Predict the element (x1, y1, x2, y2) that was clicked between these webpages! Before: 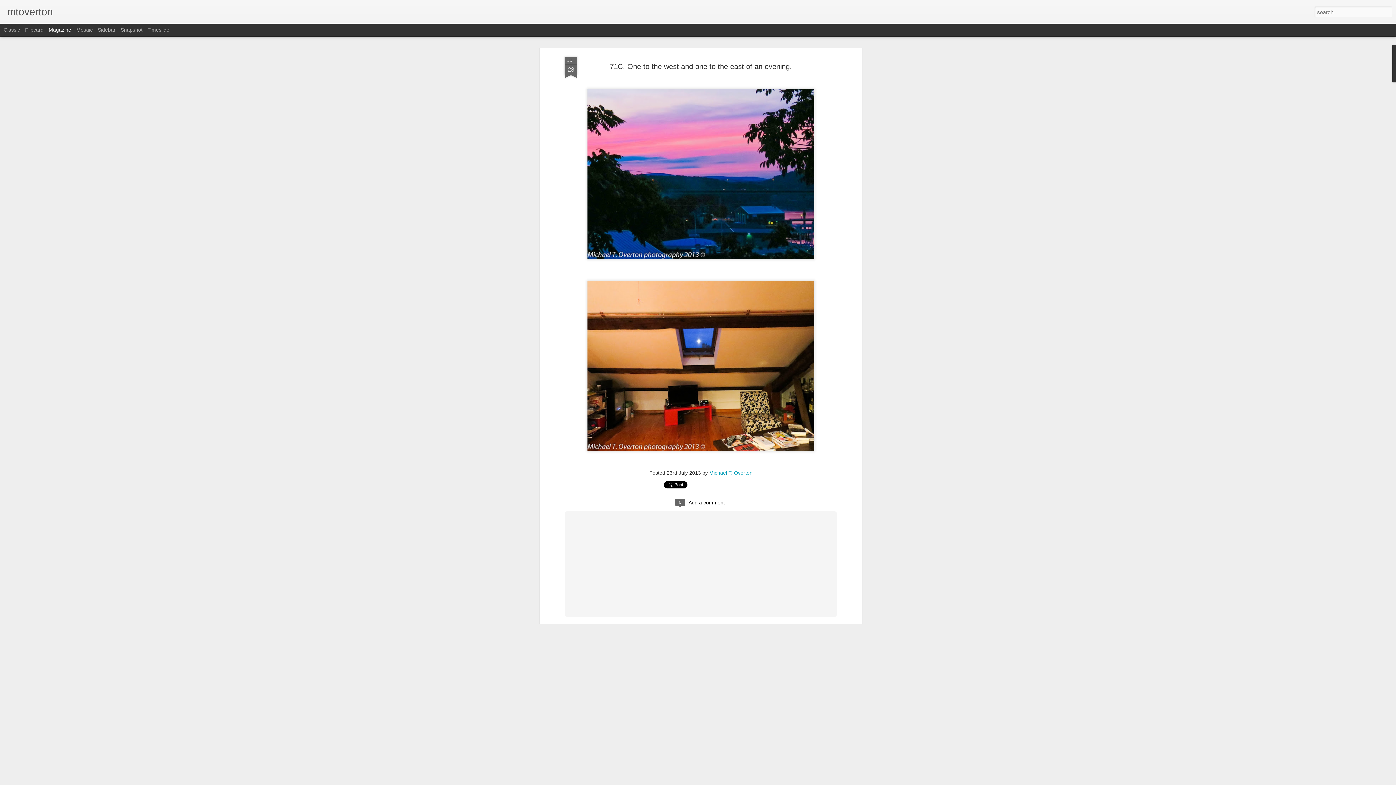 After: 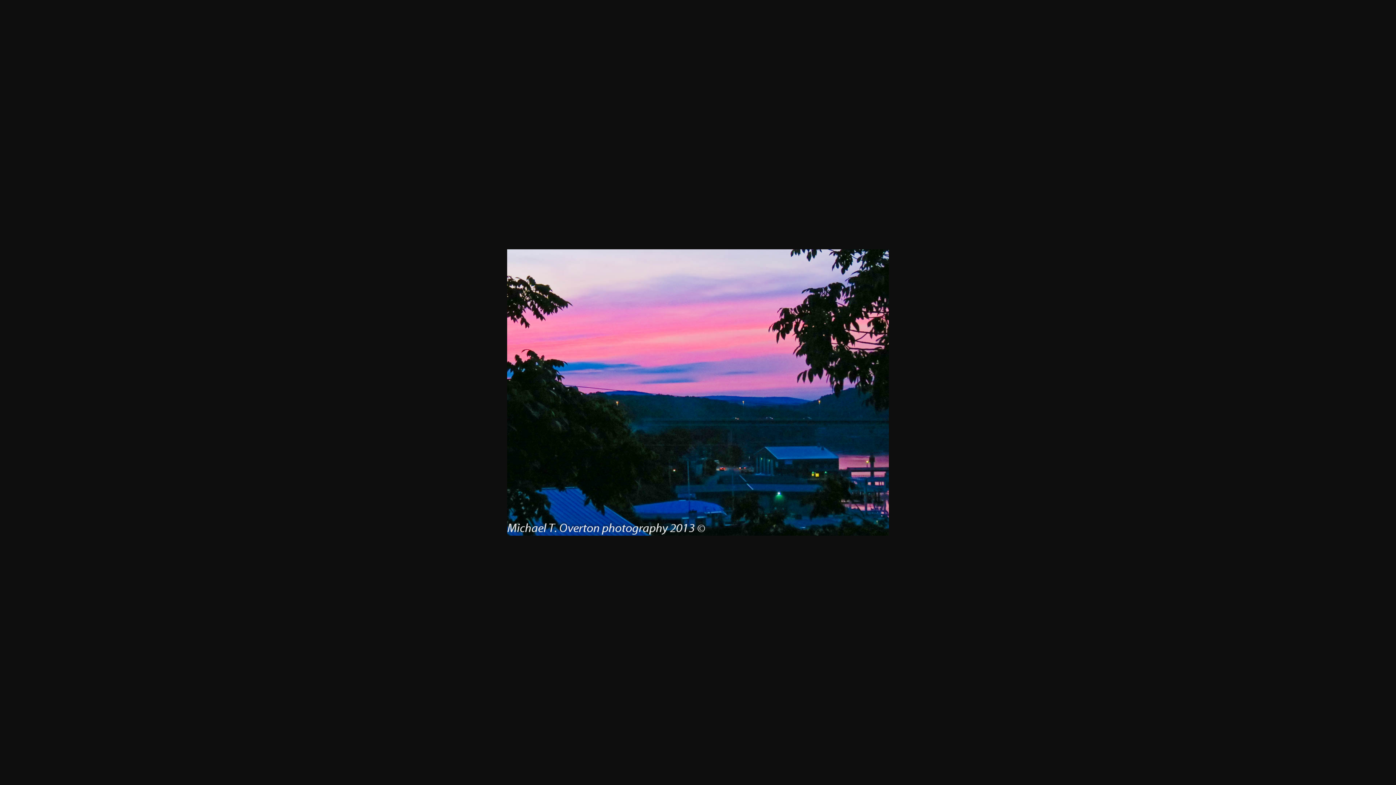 Action: bbox: (584, 261, 817, 266)